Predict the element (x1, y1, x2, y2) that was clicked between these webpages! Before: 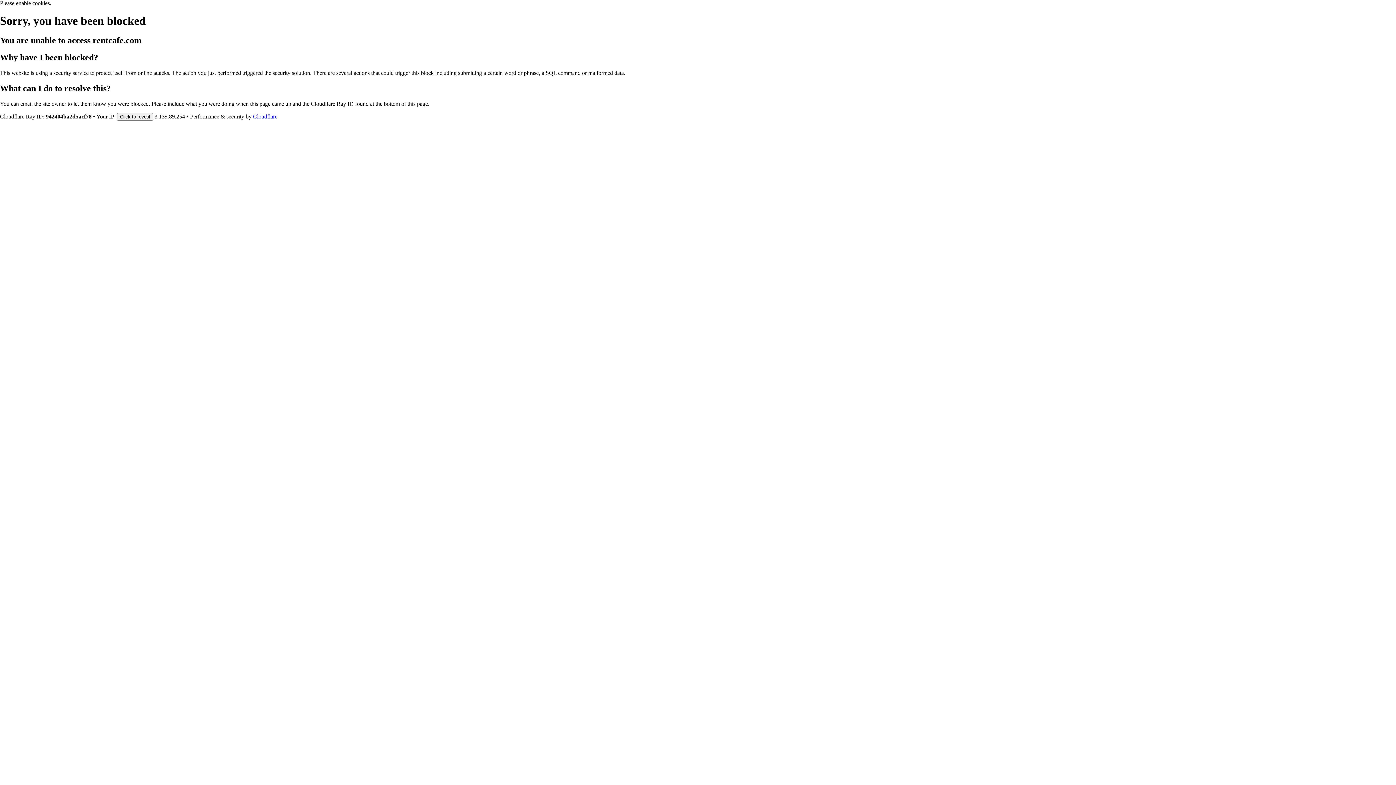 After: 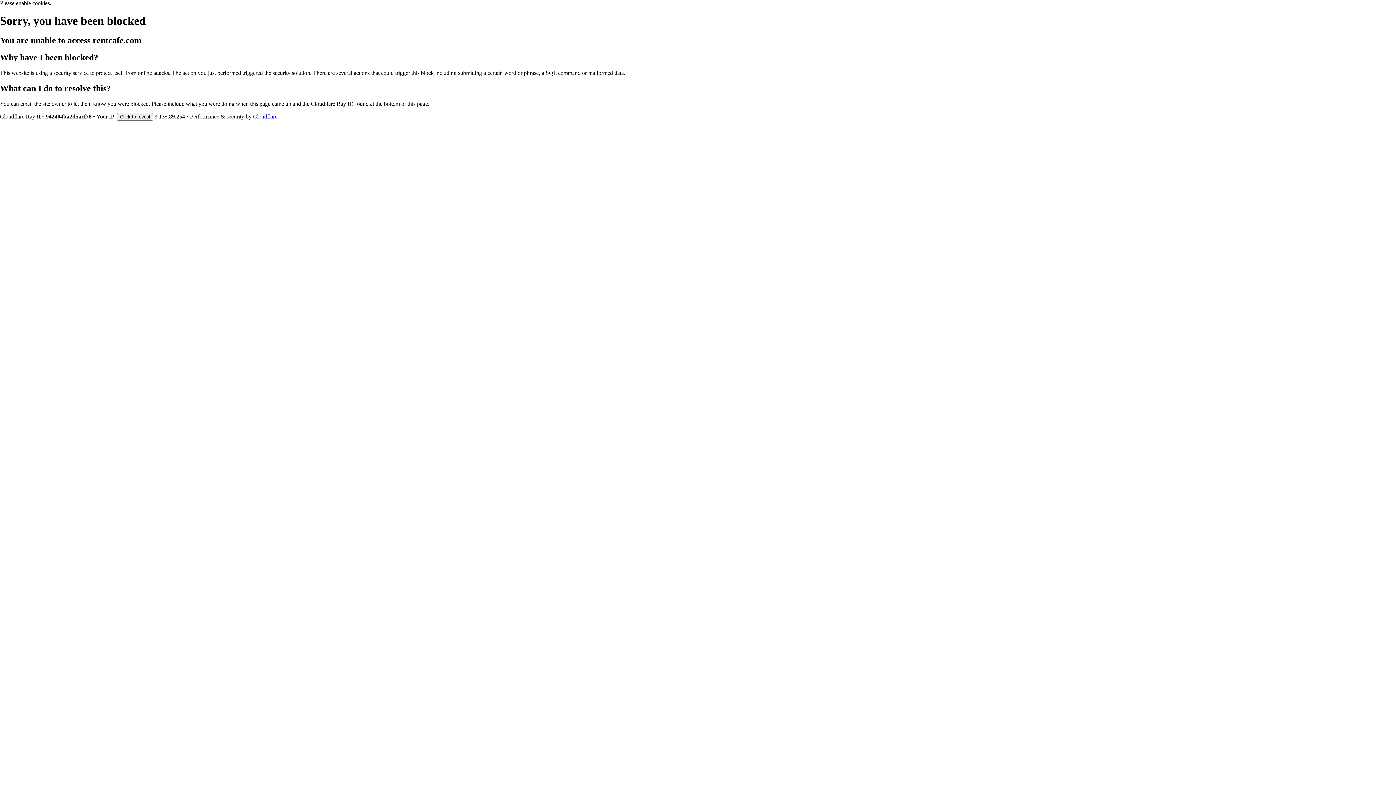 Action: bbox: (253, 113, 277, 119) label: Cloudflare